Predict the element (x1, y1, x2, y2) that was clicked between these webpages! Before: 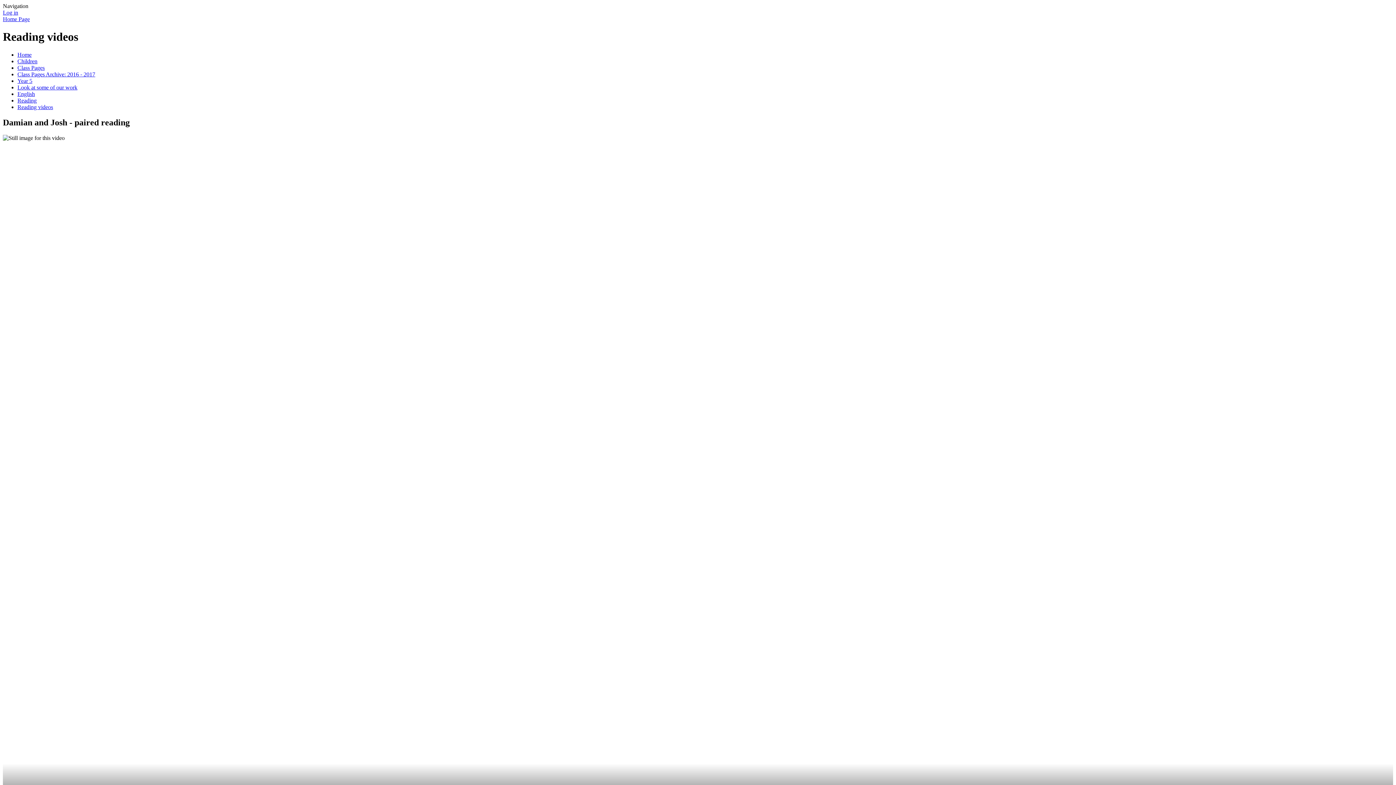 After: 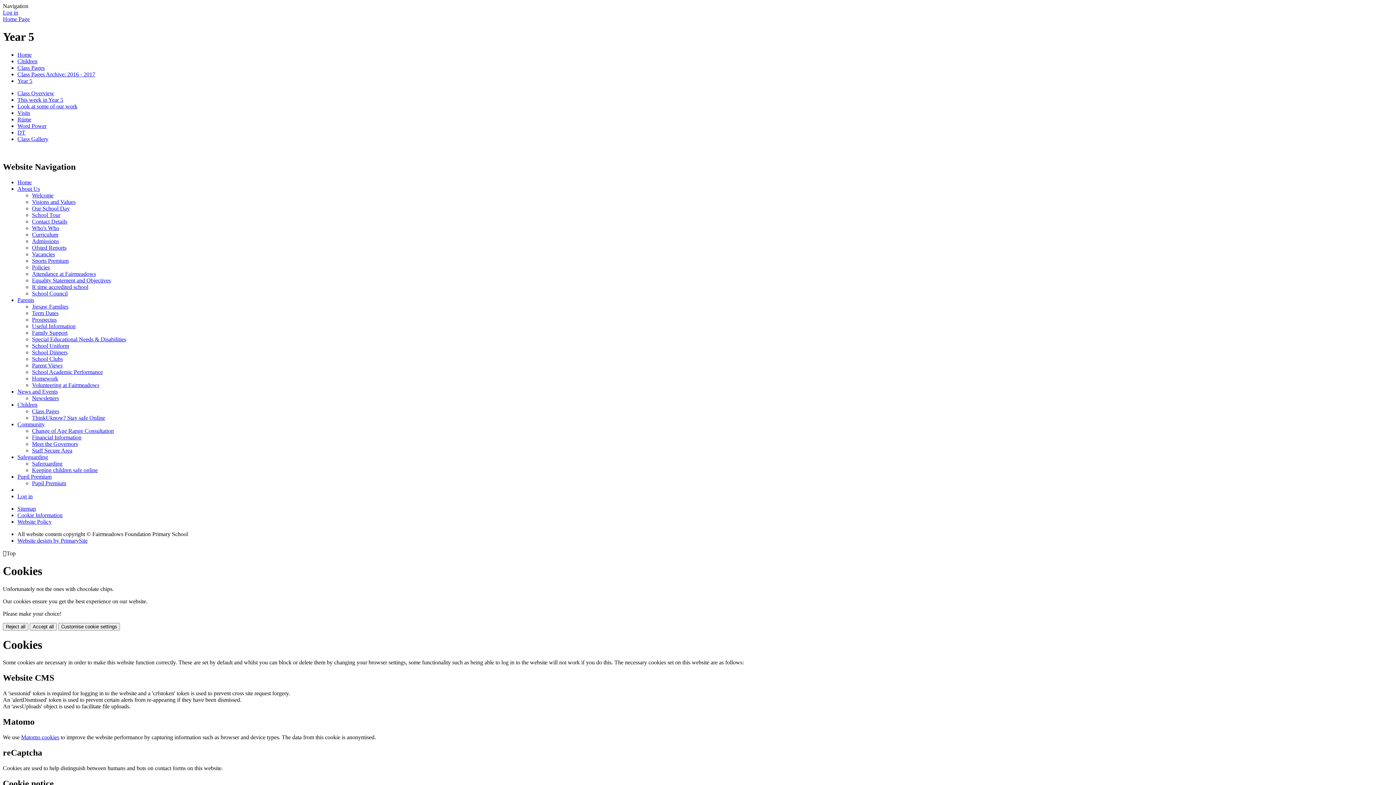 Action: bbox: (17, 77, 32, 83) label: Year 5